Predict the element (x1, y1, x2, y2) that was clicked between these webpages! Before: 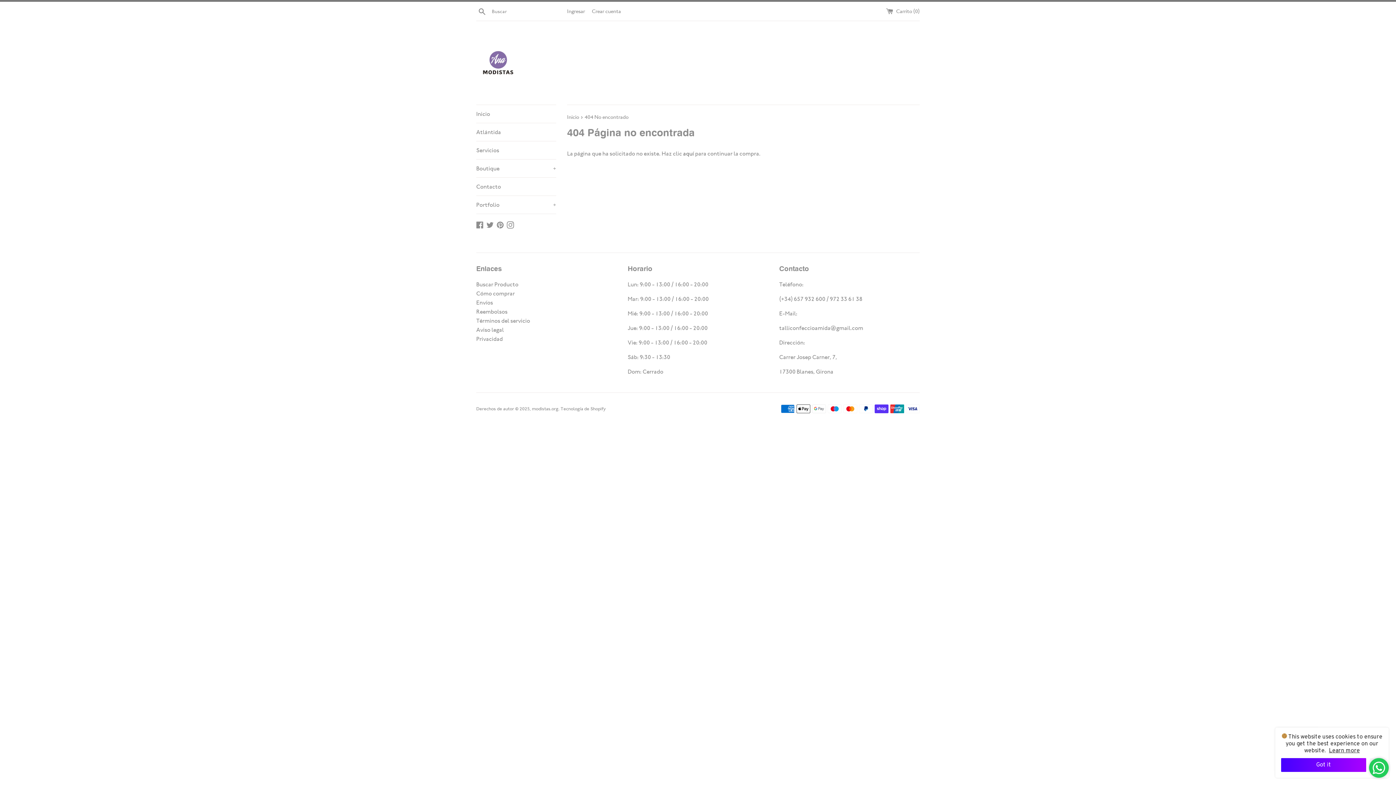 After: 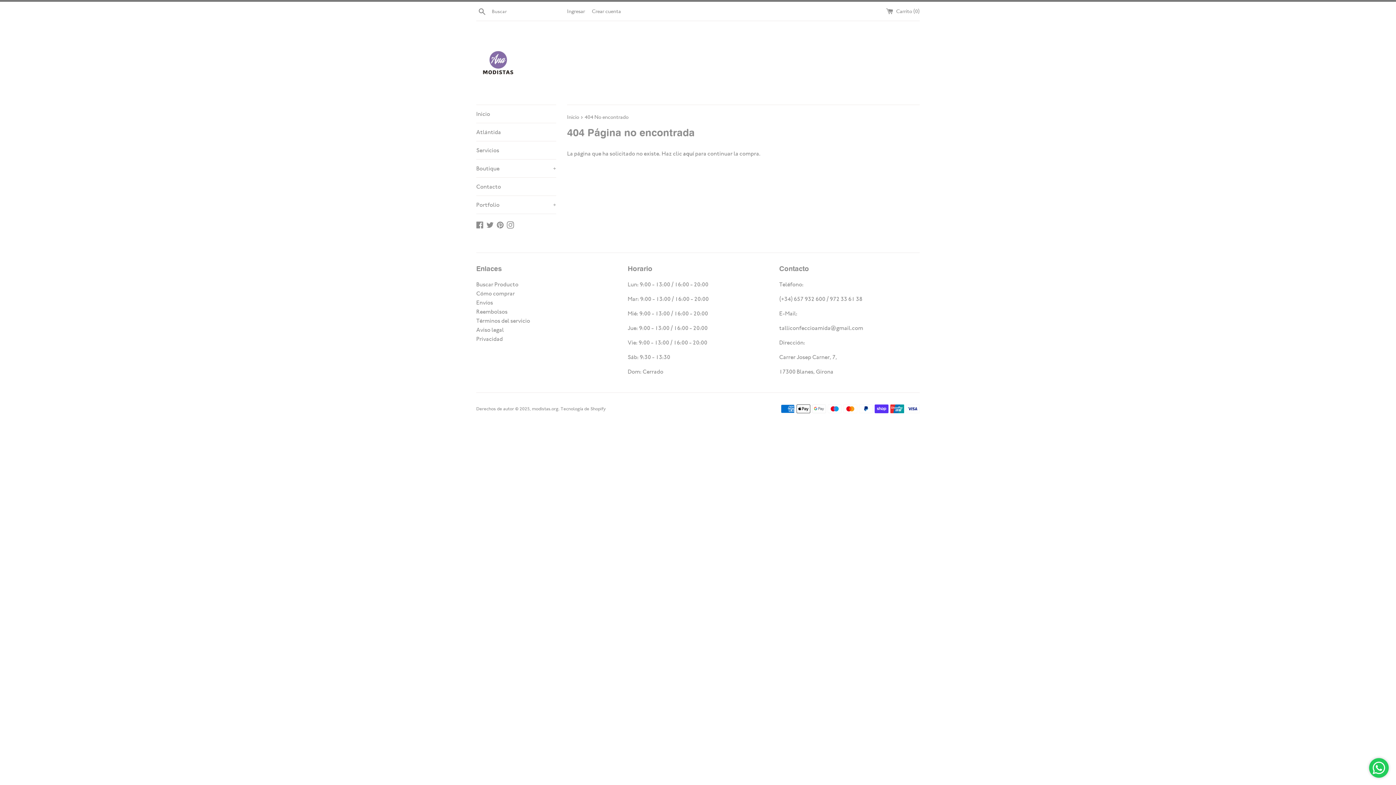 Action: label: Got it bbox: (1281, 758, 1366, 772)